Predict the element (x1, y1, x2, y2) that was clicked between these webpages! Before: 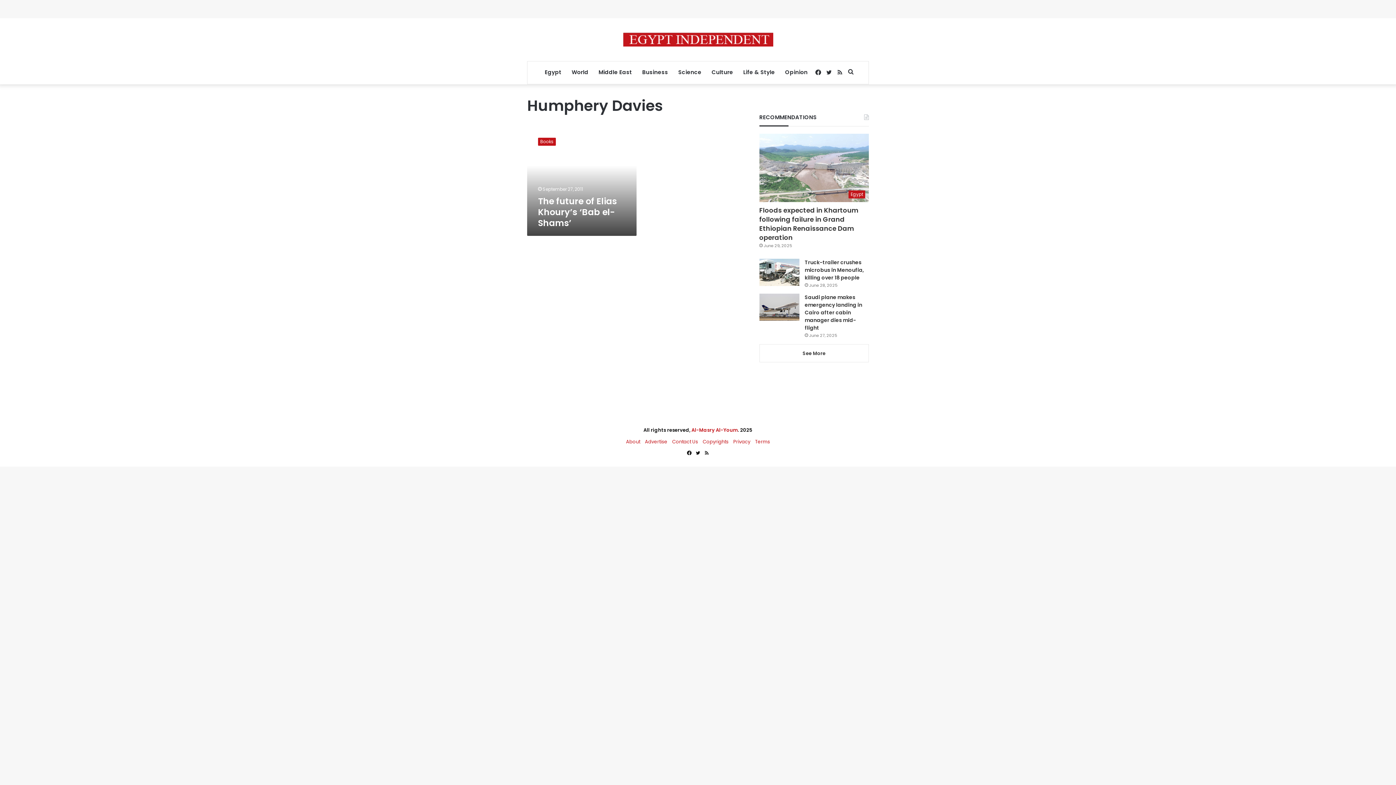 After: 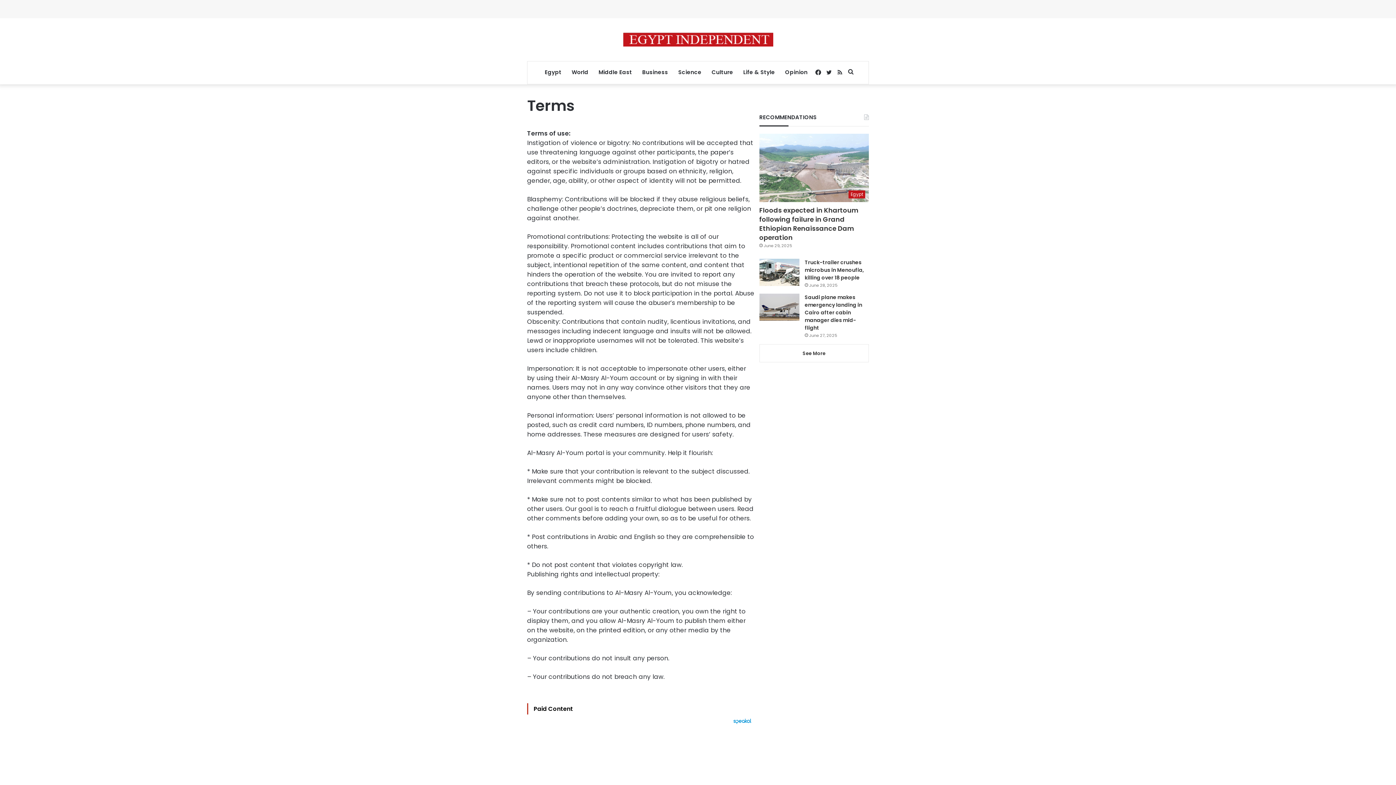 Action: label: Terms bbox: (755, 438, 770, 445)